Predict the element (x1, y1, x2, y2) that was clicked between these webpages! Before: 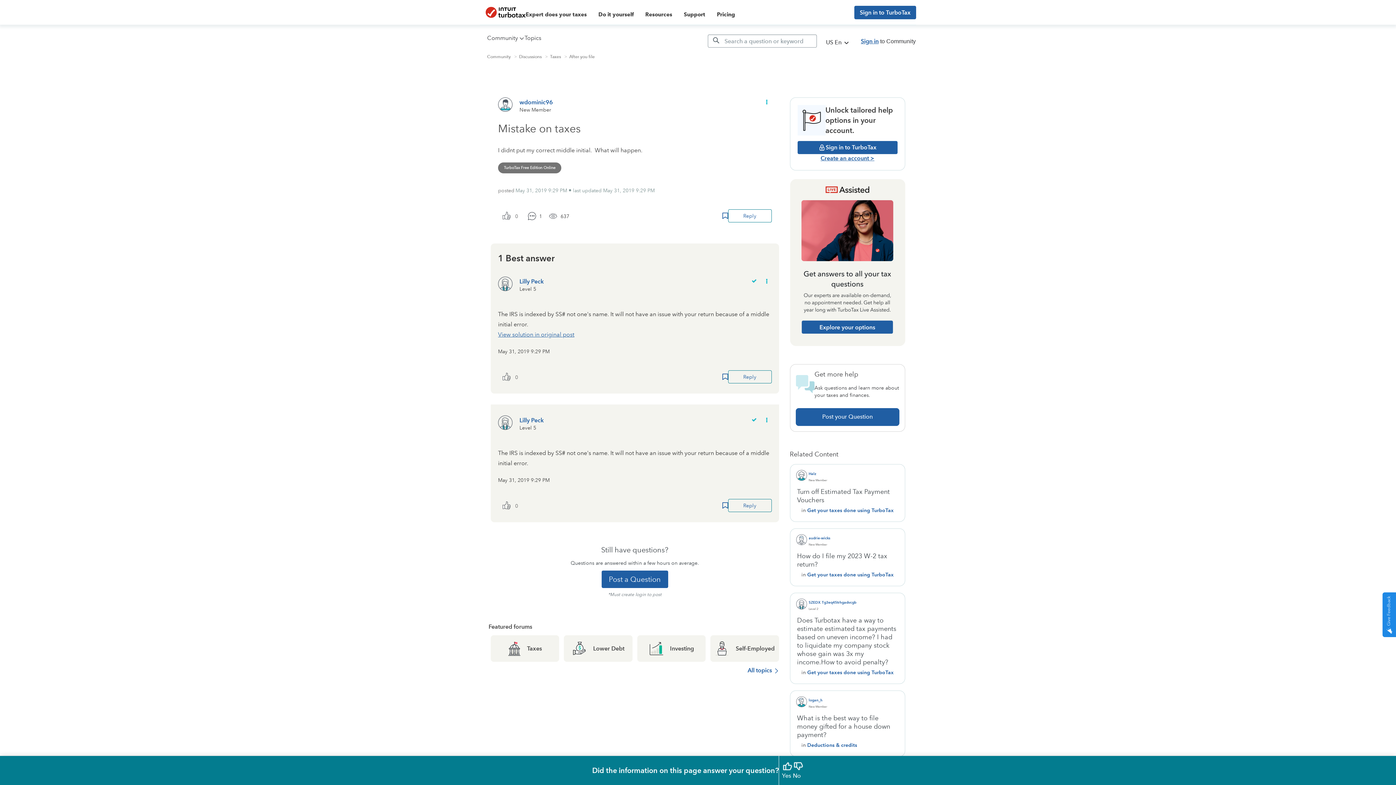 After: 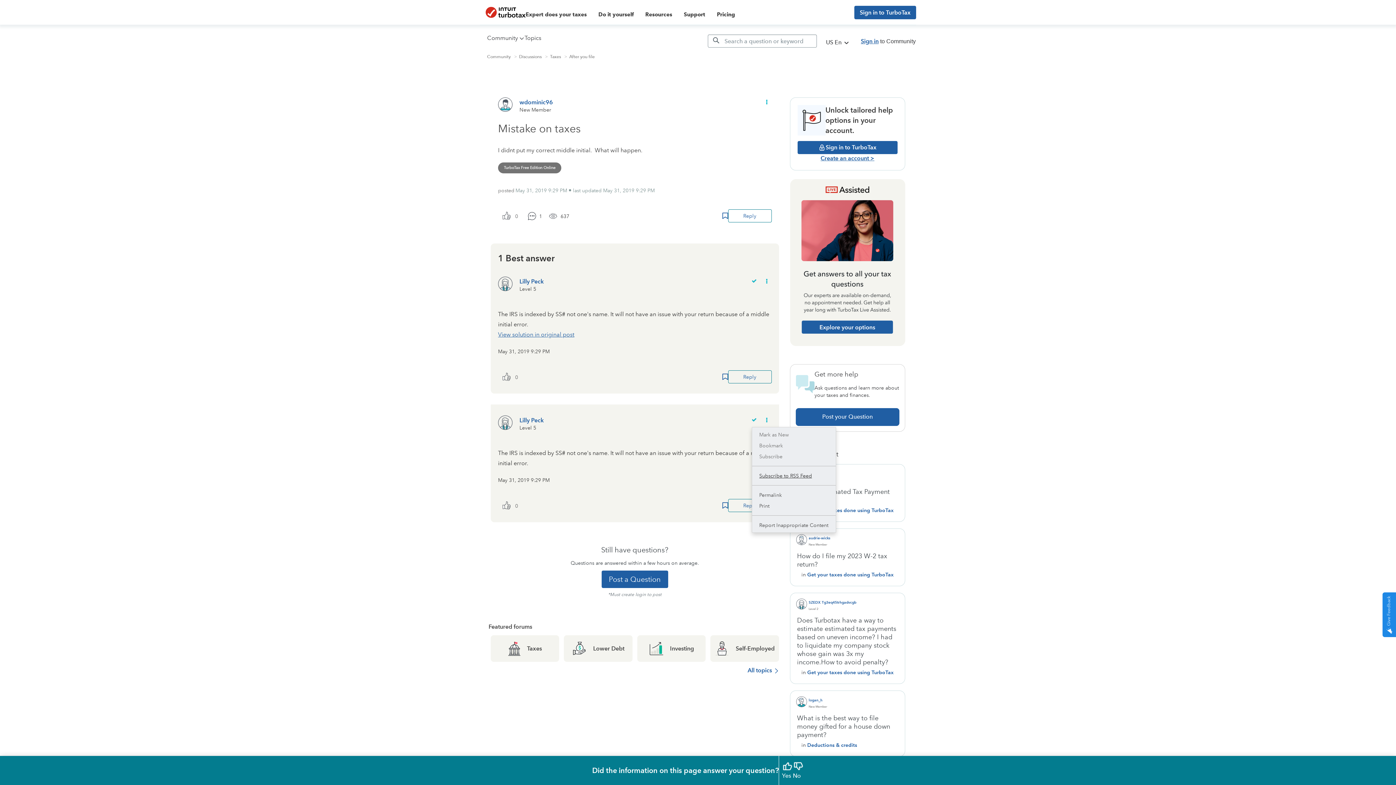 Action: bbox: (760, 413, 771, 427) label: Show comment option menu